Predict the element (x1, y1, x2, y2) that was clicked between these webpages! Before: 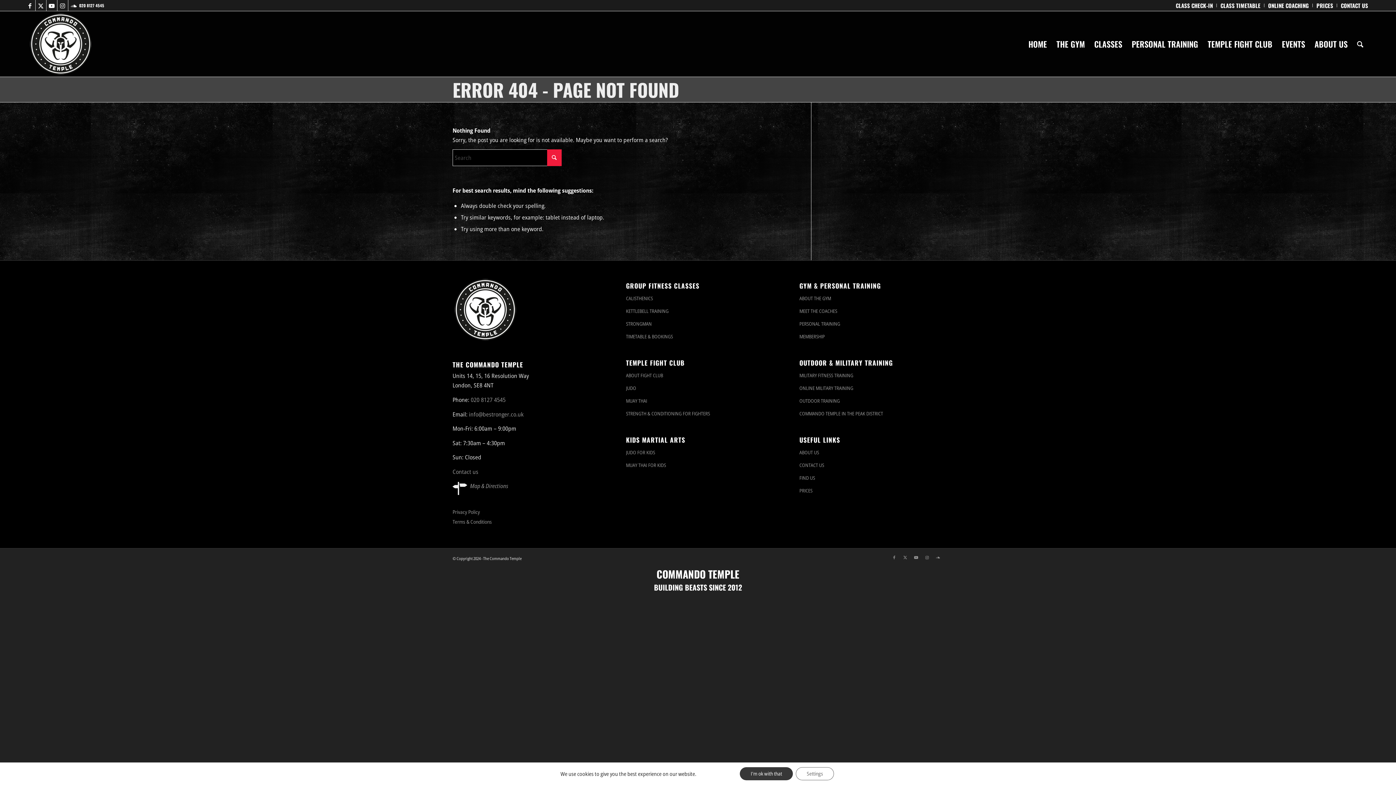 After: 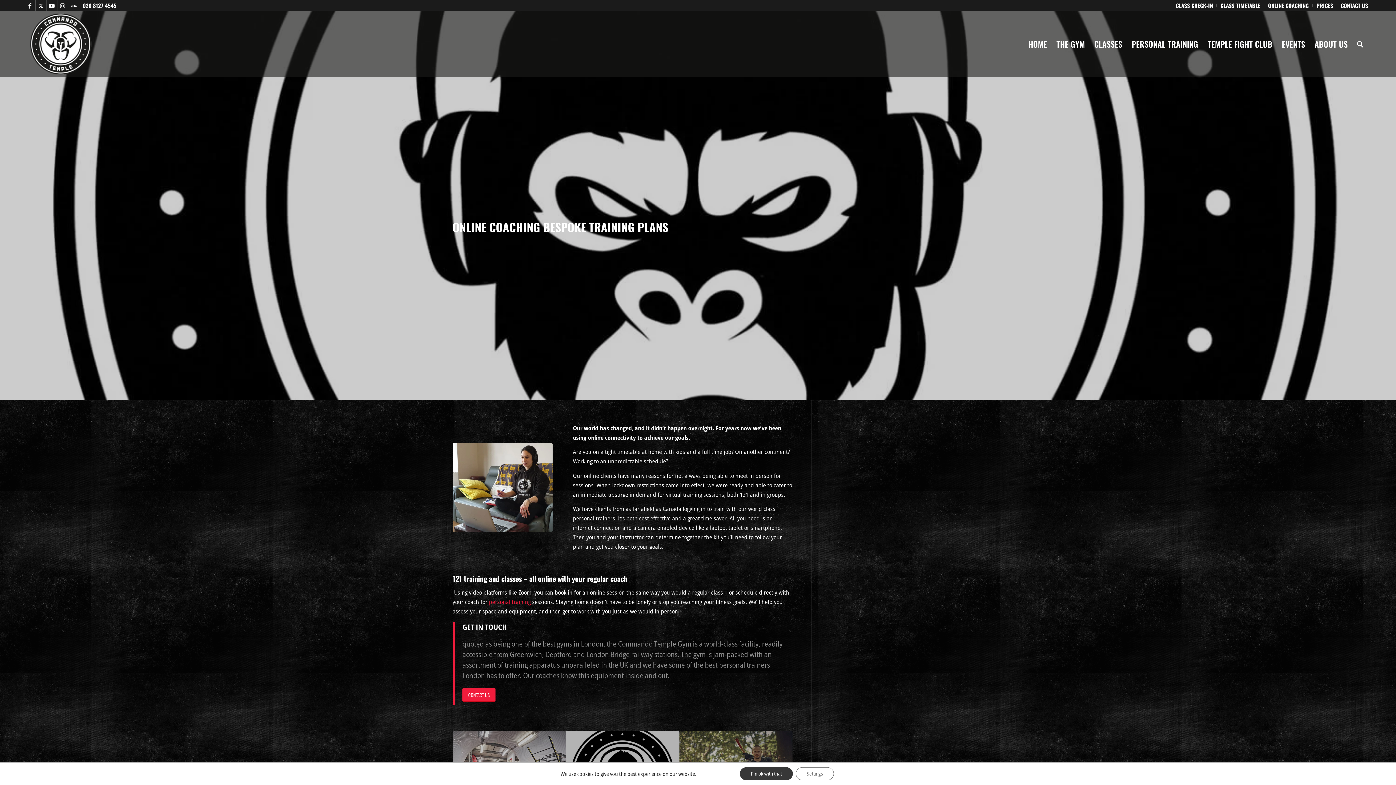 Action: label: ONLINE COACHING bbox: (1268, -1, 1309, 12)